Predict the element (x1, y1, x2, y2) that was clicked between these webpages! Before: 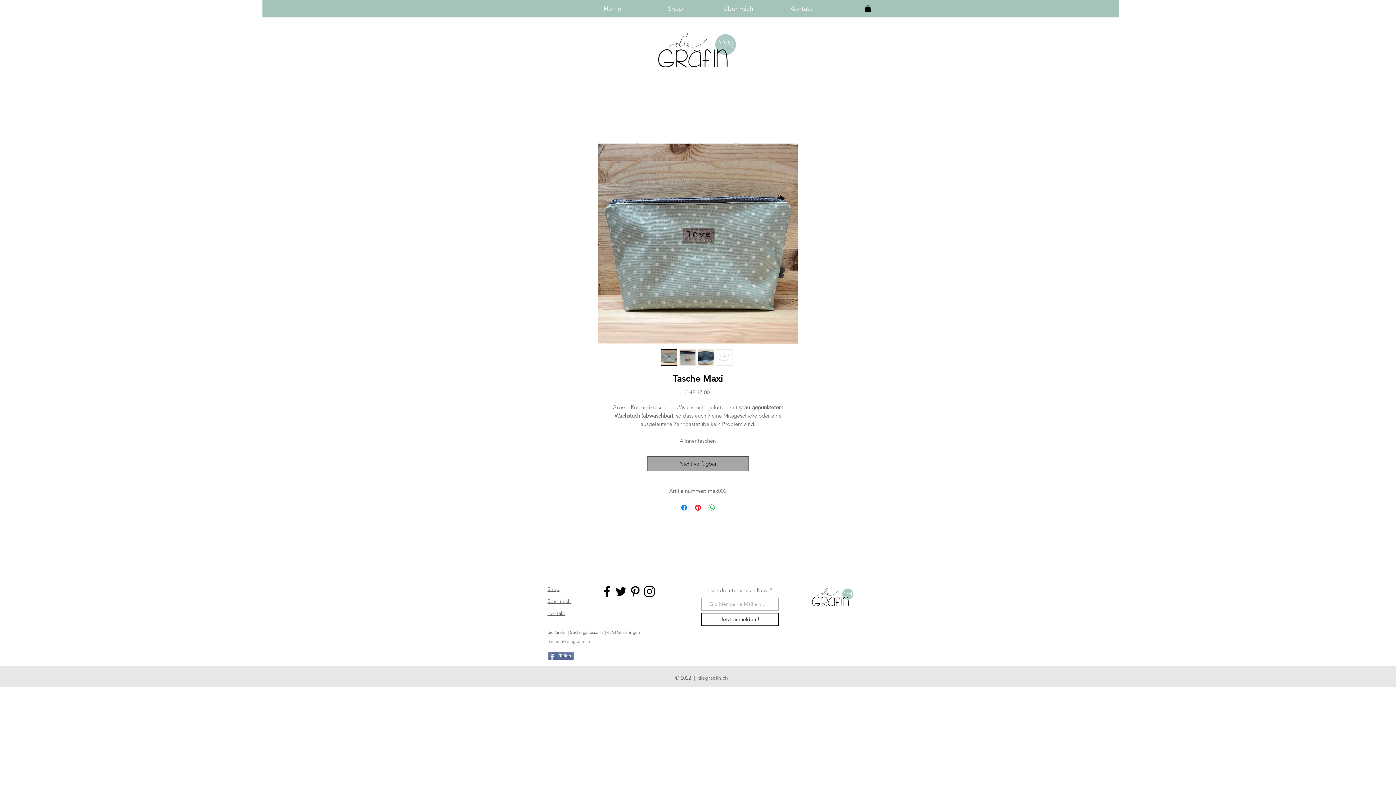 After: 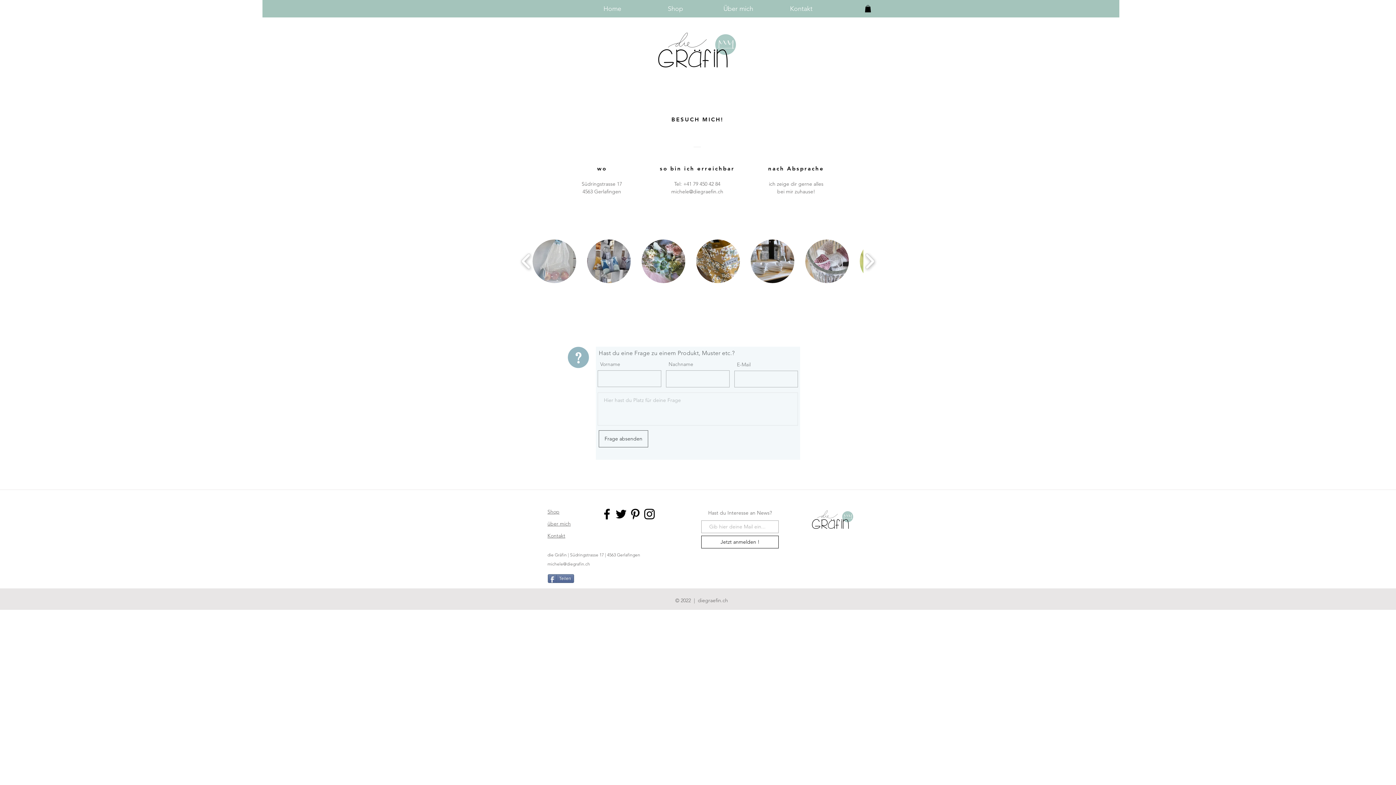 Action: bbox: (547, 610, 565, 616) label: Kontakt